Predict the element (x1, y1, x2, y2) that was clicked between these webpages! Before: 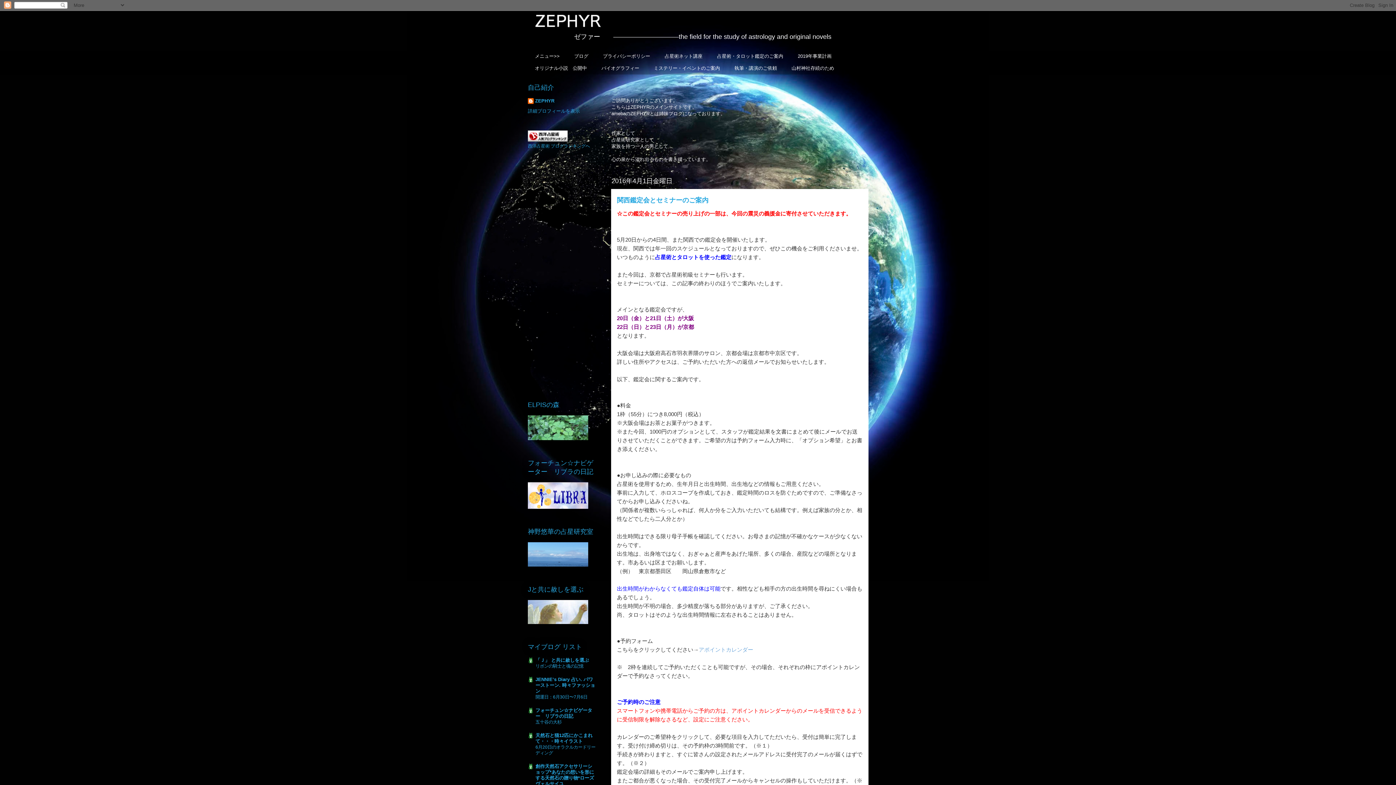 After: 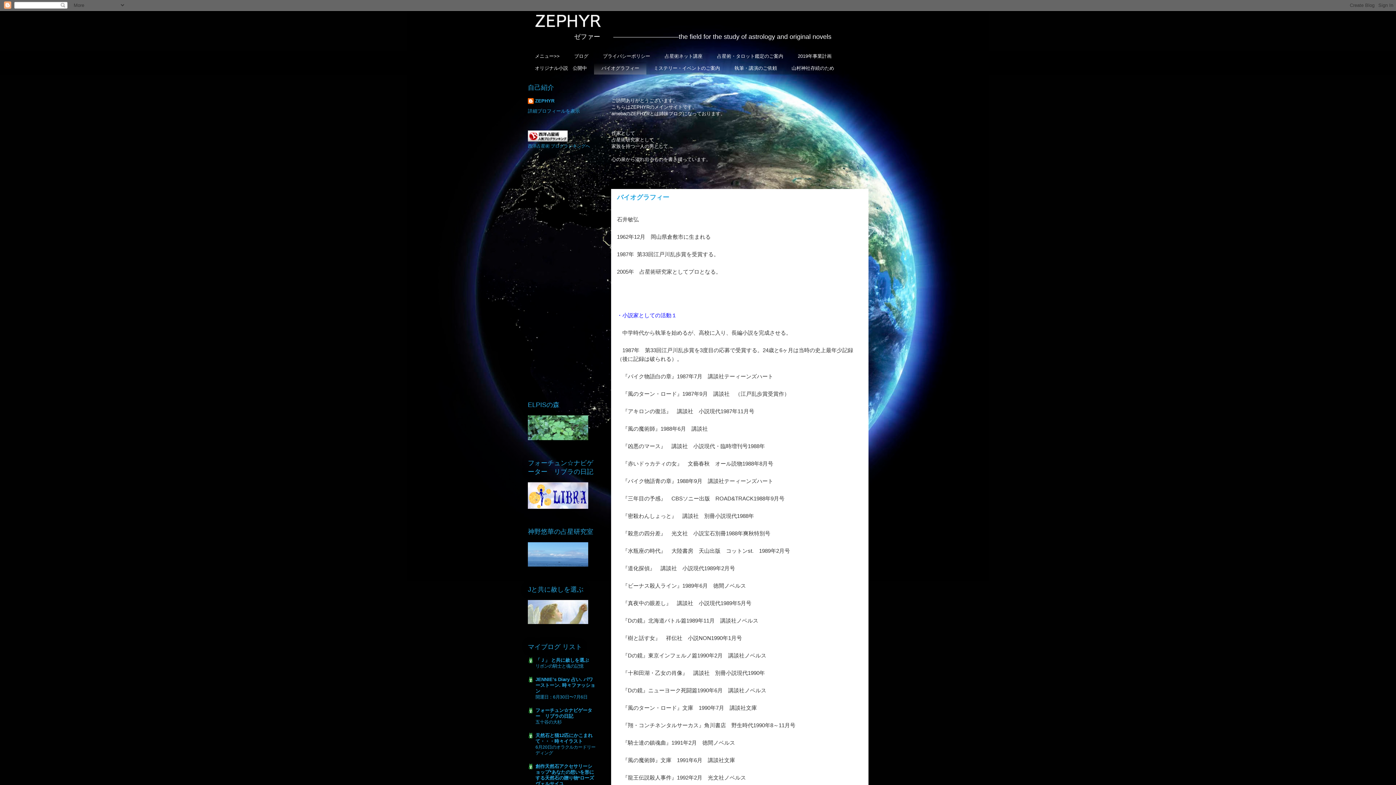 Action: bbox: (594, 62, 646, 74) label: バイオグラフィー